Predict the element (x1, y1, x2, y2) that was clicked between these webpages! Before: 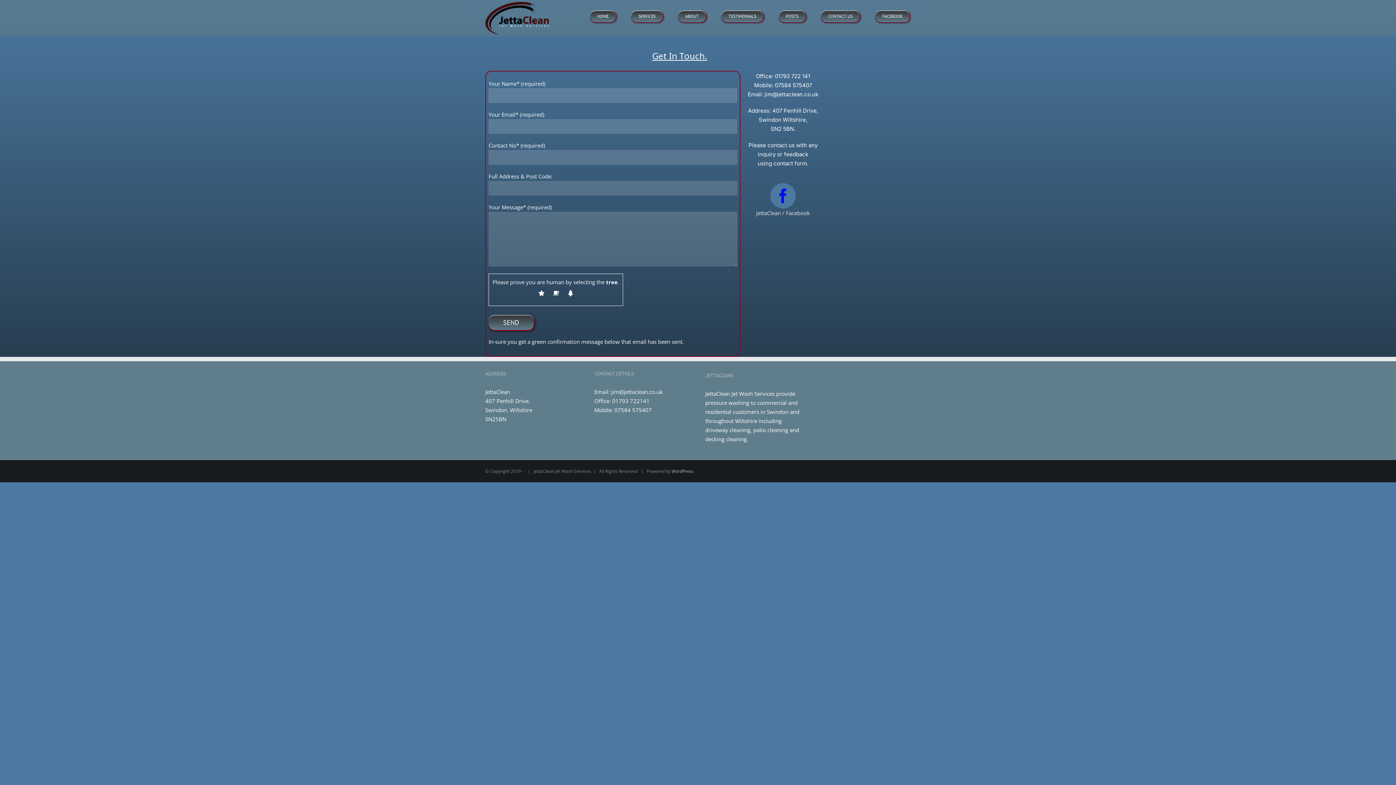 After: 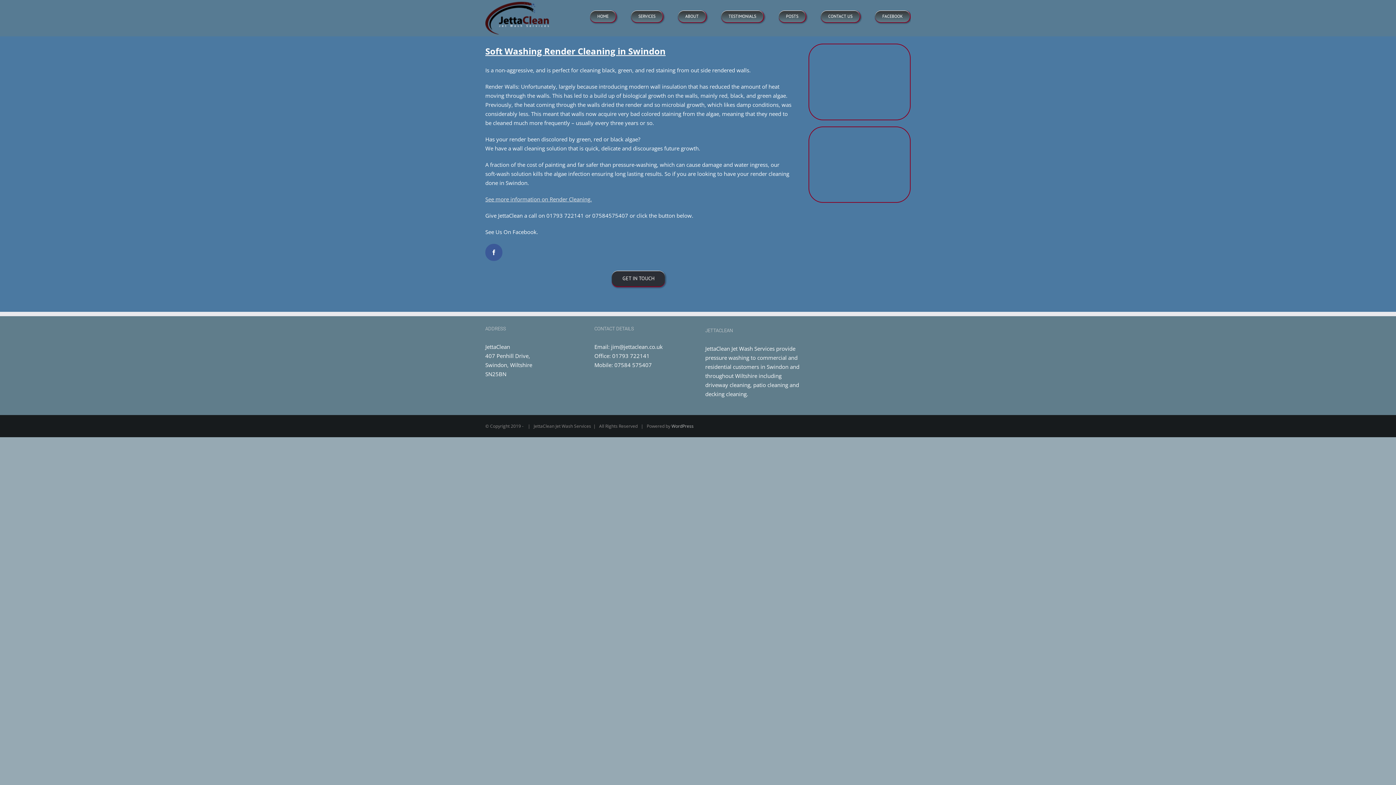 Action: label: POSTS bbox: (778, 0, 806, 32)